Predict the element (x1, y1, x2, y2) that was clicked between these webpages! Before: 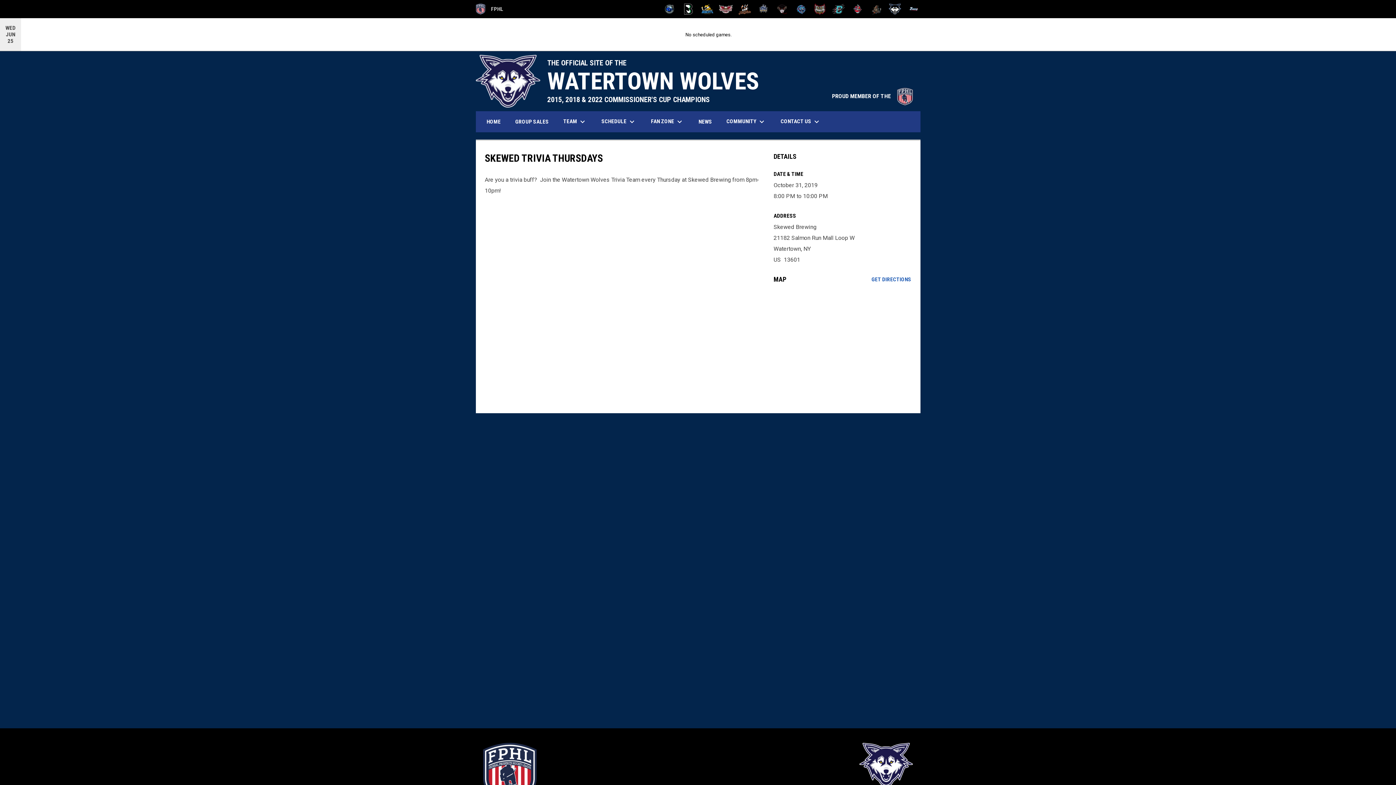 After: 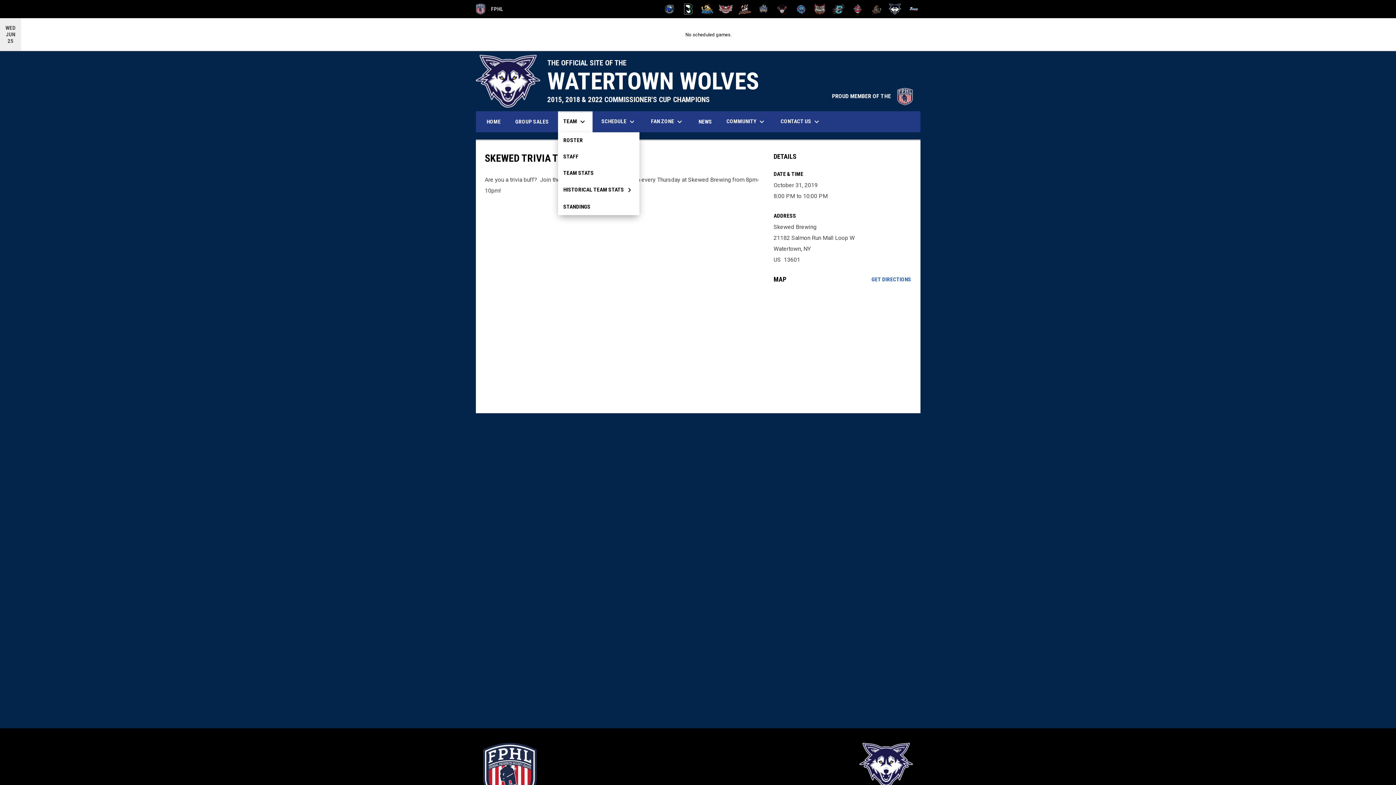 Action: bbox: (558, 111, 592, 132) label: TEAM keyboard_arrow_down